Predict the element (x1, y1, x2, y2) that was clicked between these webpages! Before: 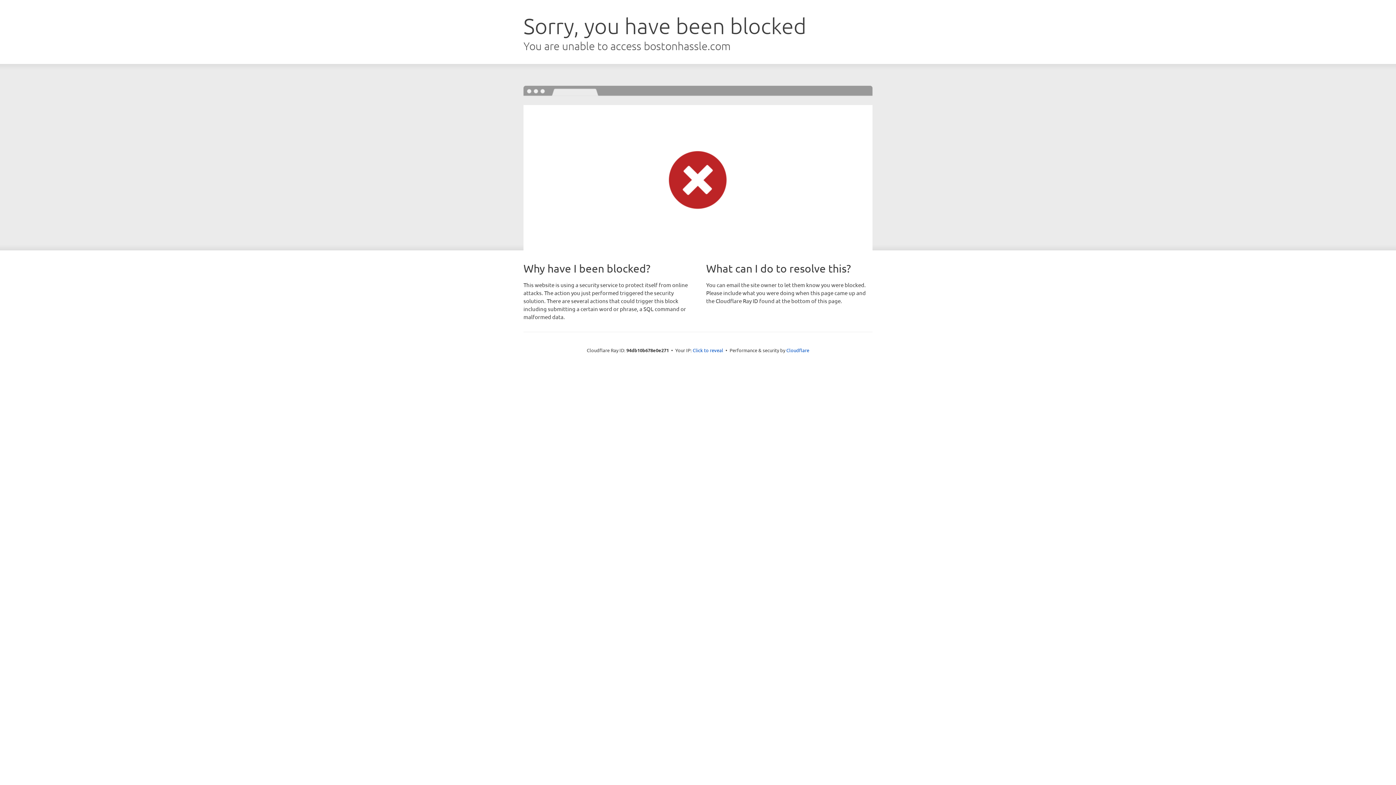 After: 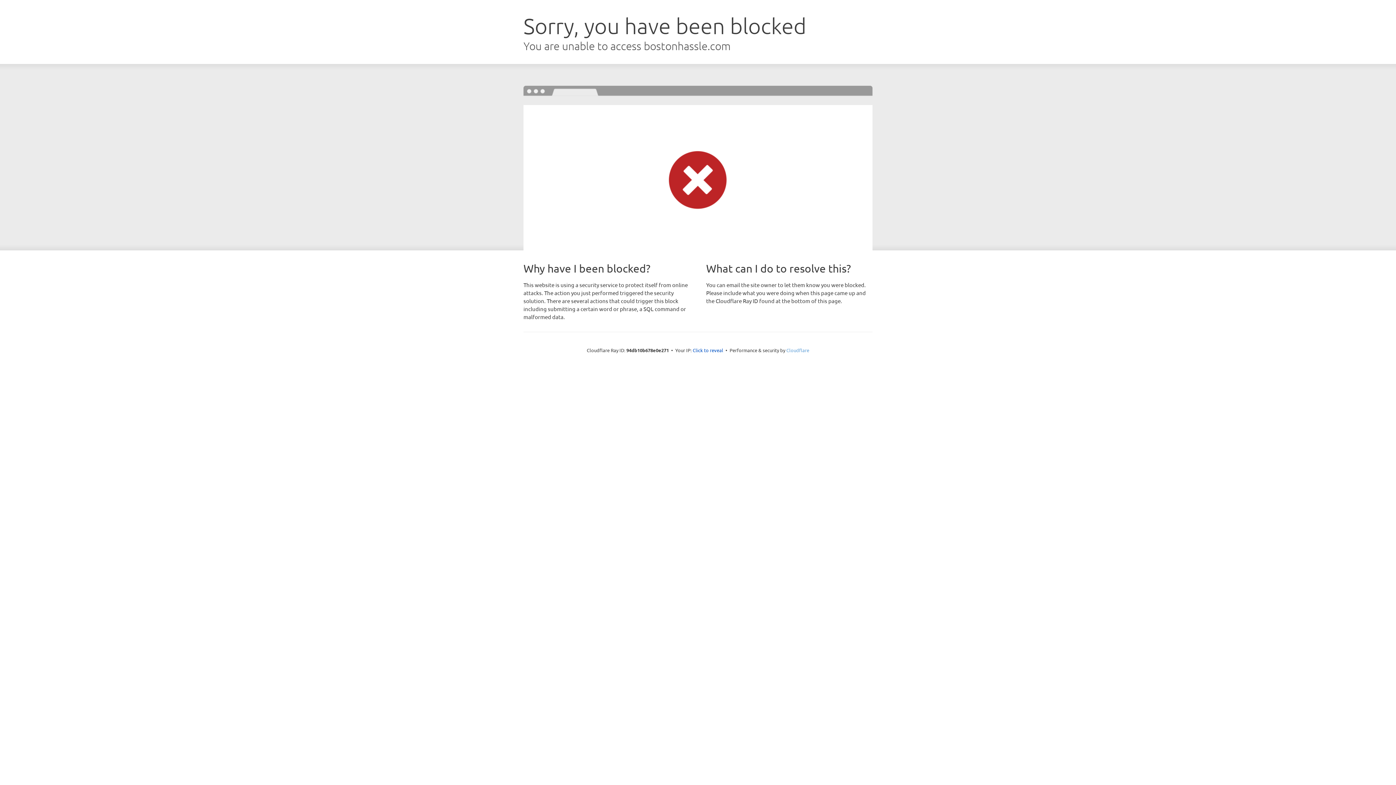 Action: label: Cloudflare bbox: (786, 347, 809, 353)